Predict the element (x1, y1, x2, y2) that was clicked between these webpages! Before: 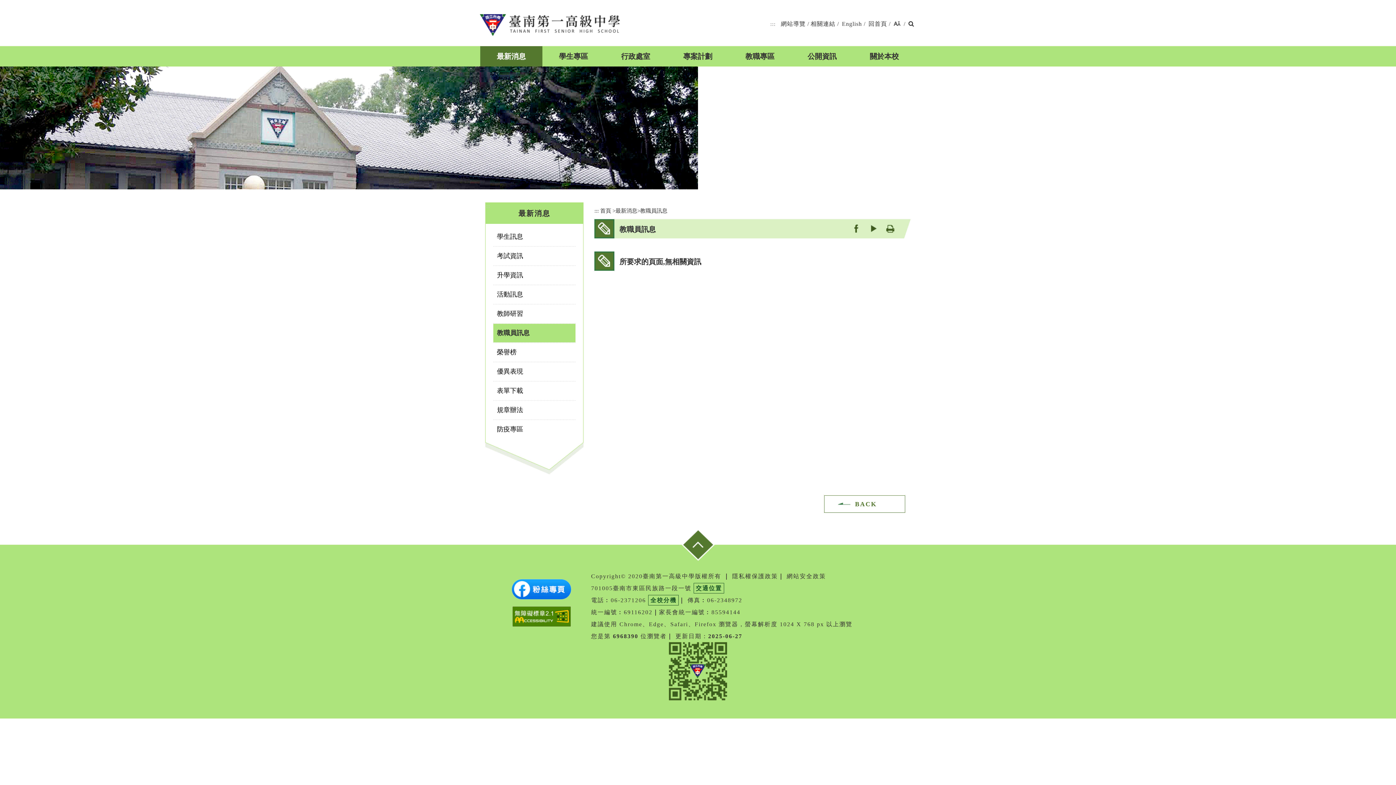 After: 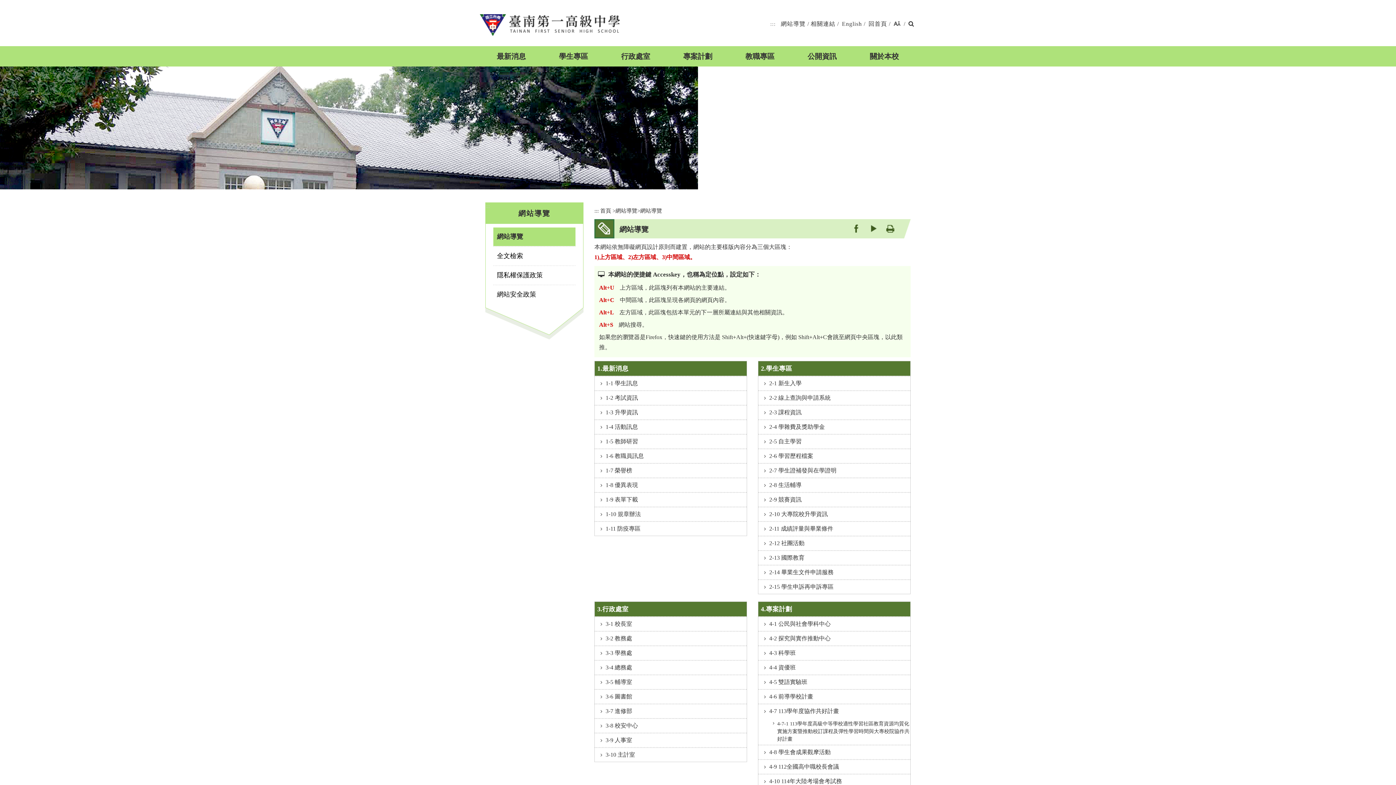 Action: label: 網站導覽 bbox: (781, 18, 805, 29)